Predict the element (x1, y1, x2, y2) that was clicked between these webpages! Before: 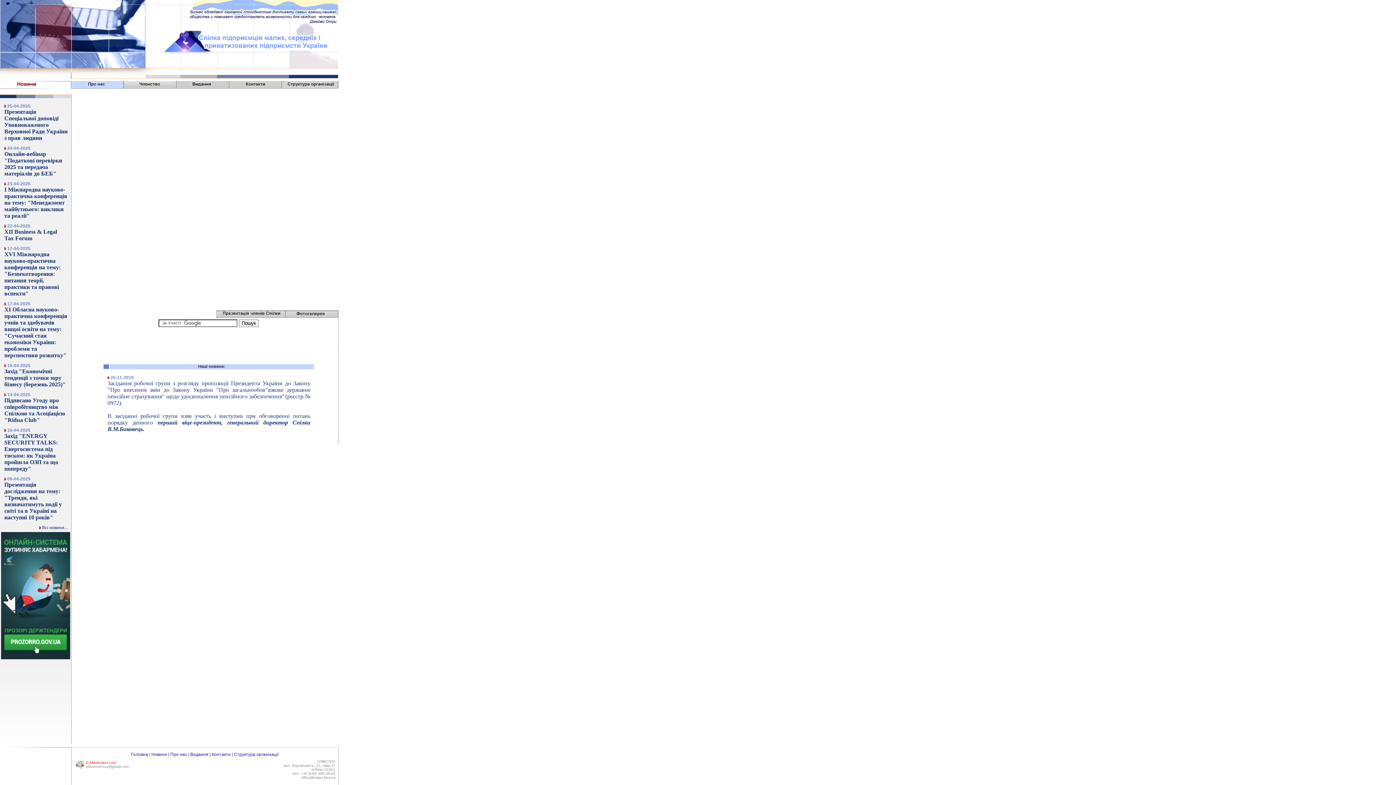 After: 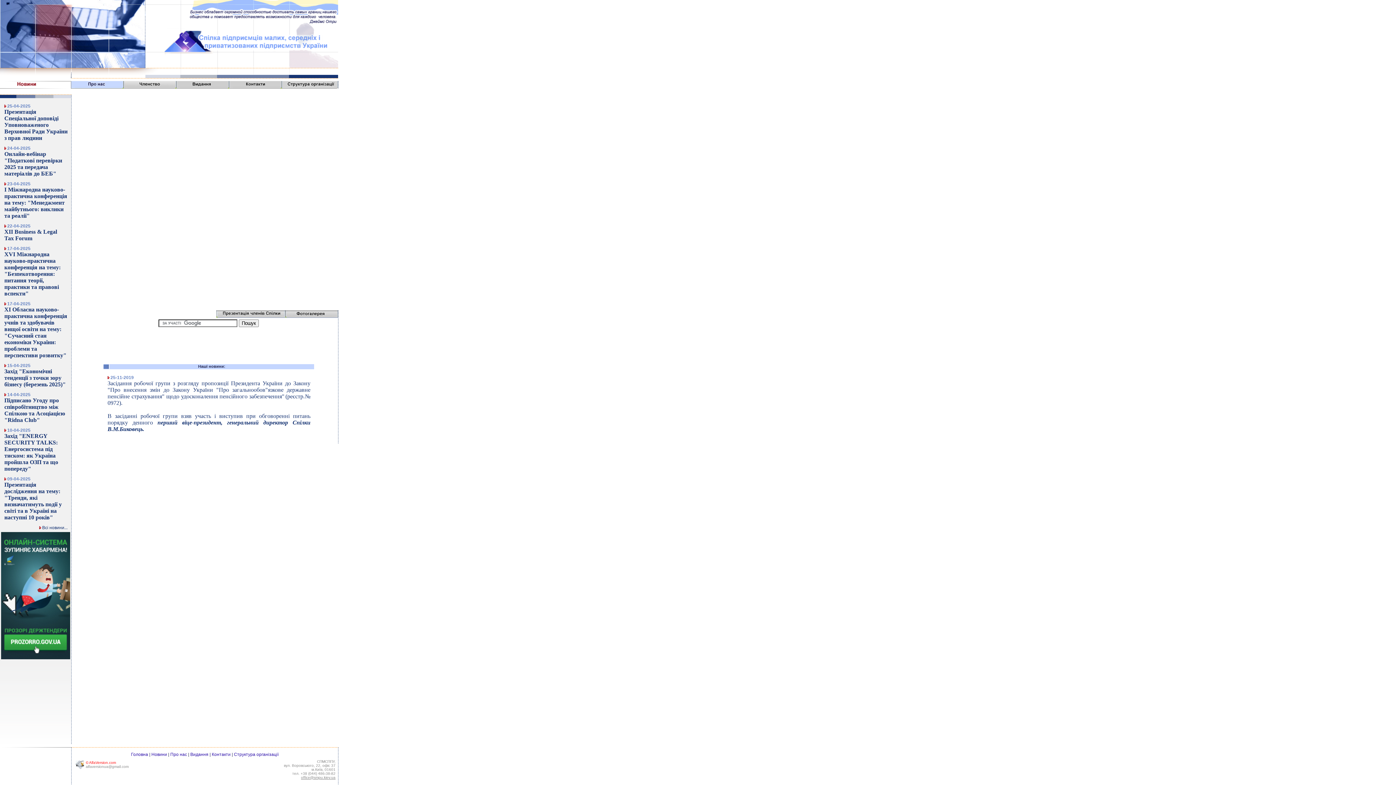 Action: bbox: (301, 776, 335, 780) label: office@smpu.kiev.ua